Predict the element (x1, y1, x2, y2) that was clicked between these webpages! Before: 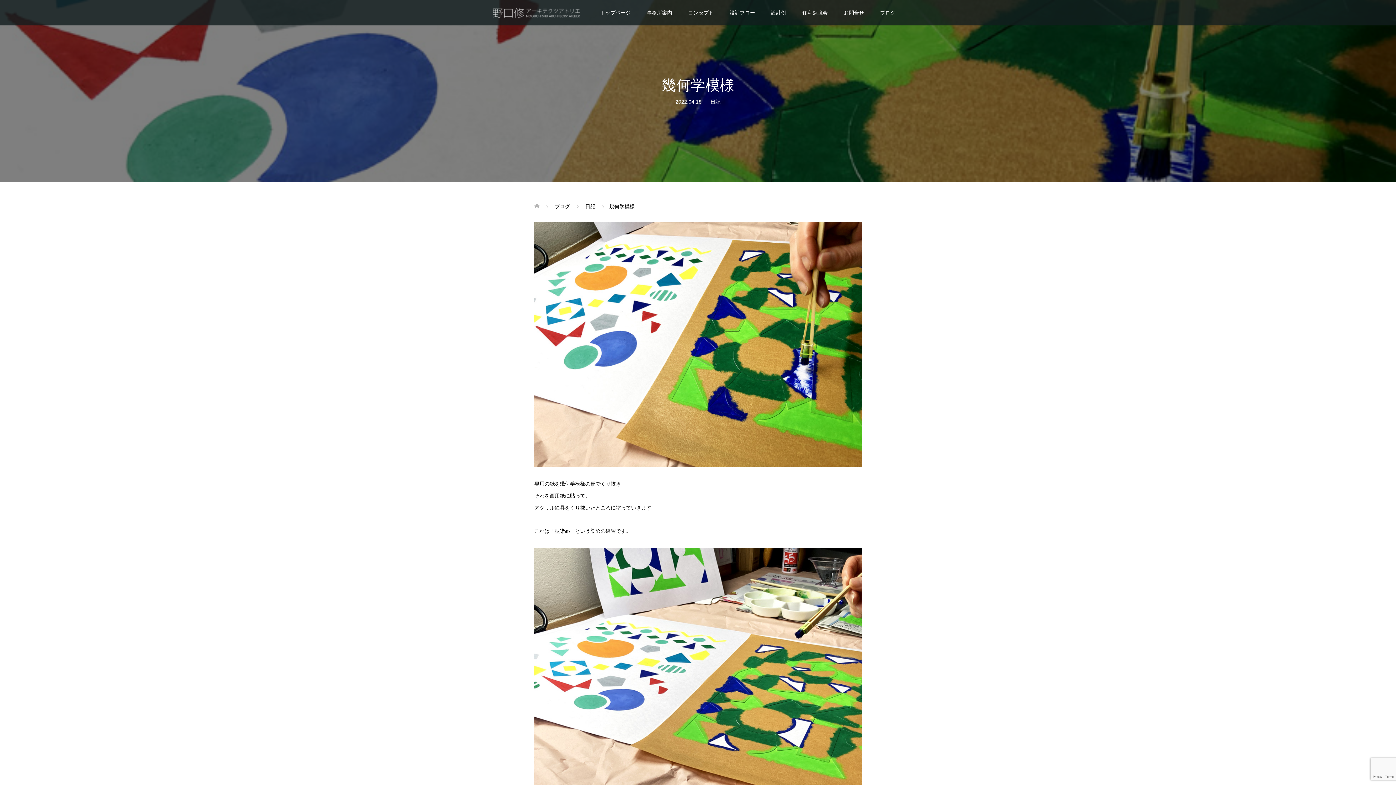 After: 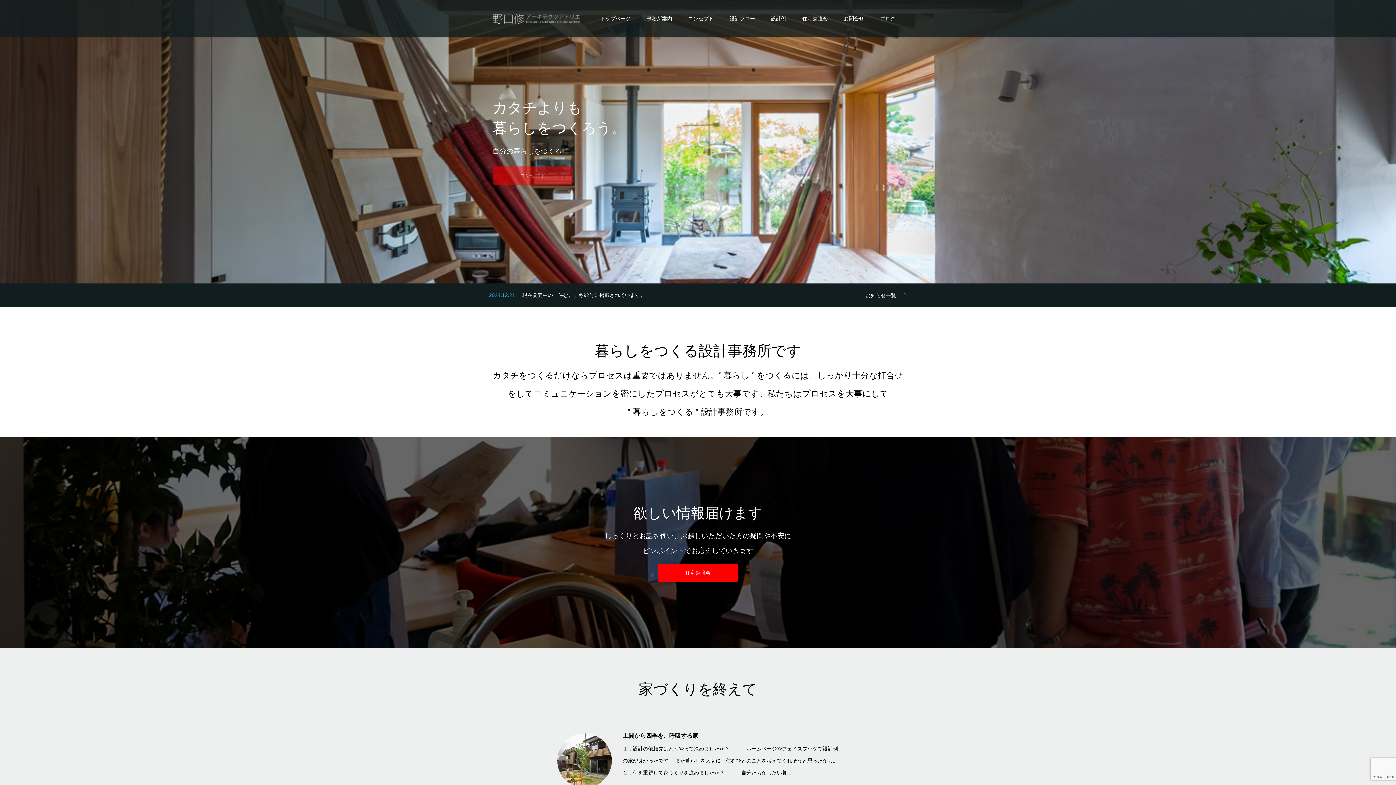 Action: bbox: (592, 0, 638, 25) label: トップページ